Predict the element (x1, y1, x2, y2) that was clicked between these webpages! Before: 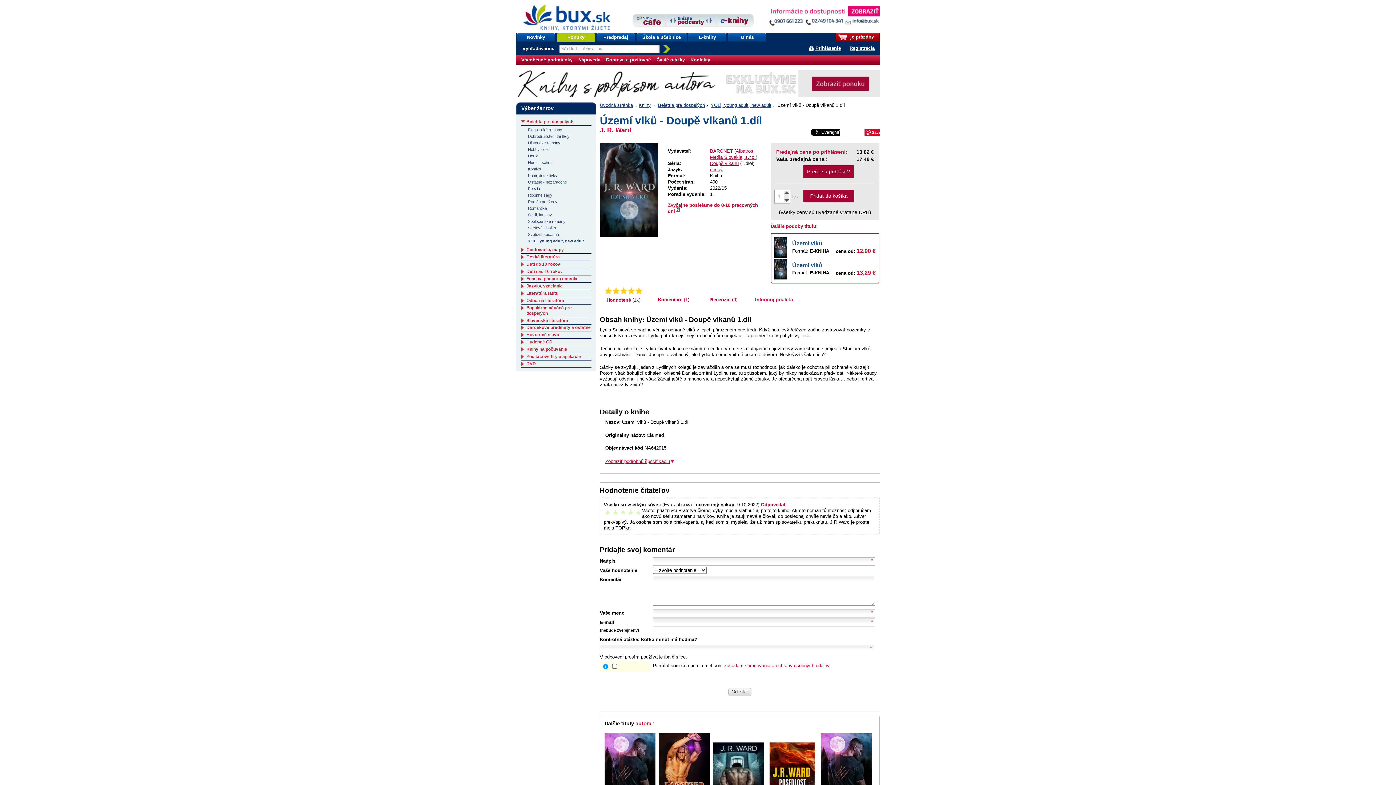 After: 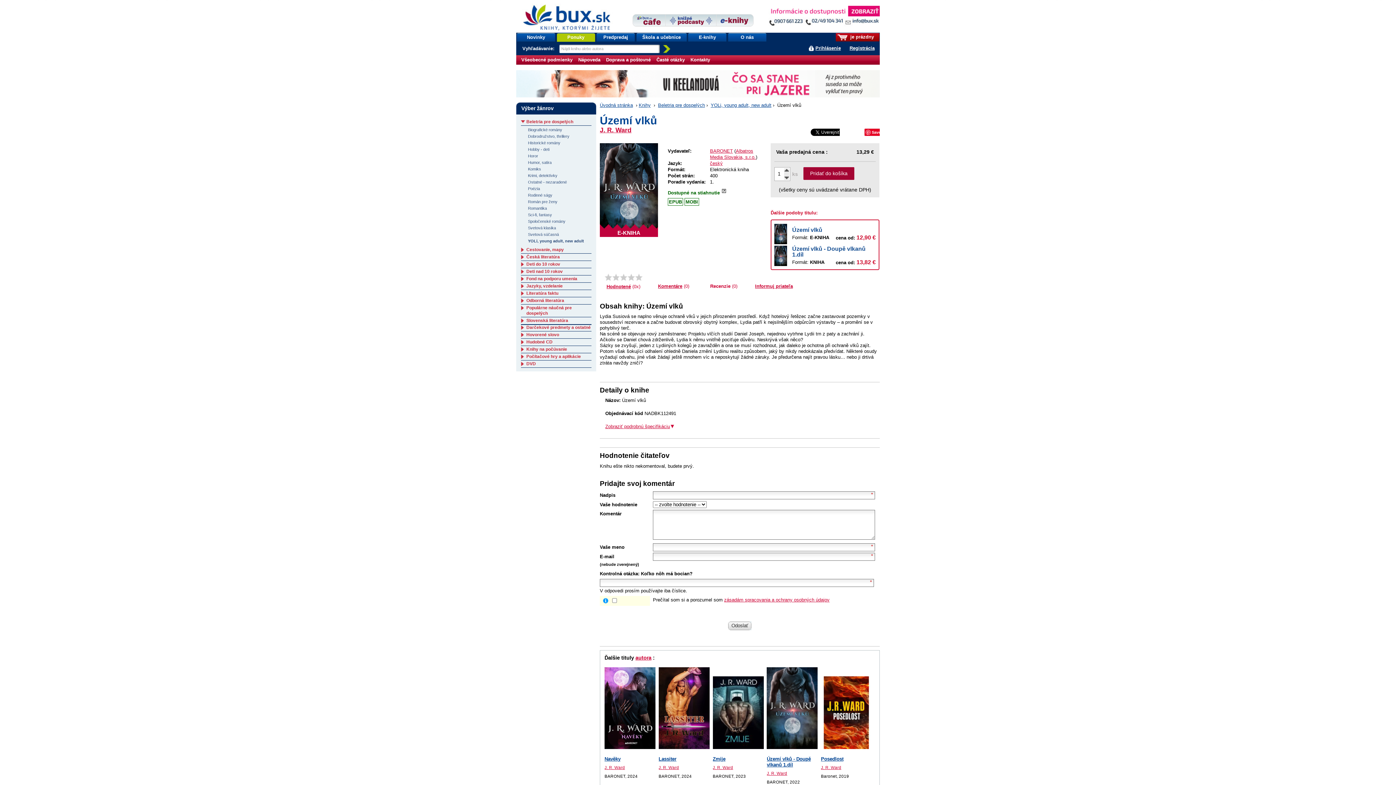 Action: label: Území vlků bbox: (792, 262, 822, 268)